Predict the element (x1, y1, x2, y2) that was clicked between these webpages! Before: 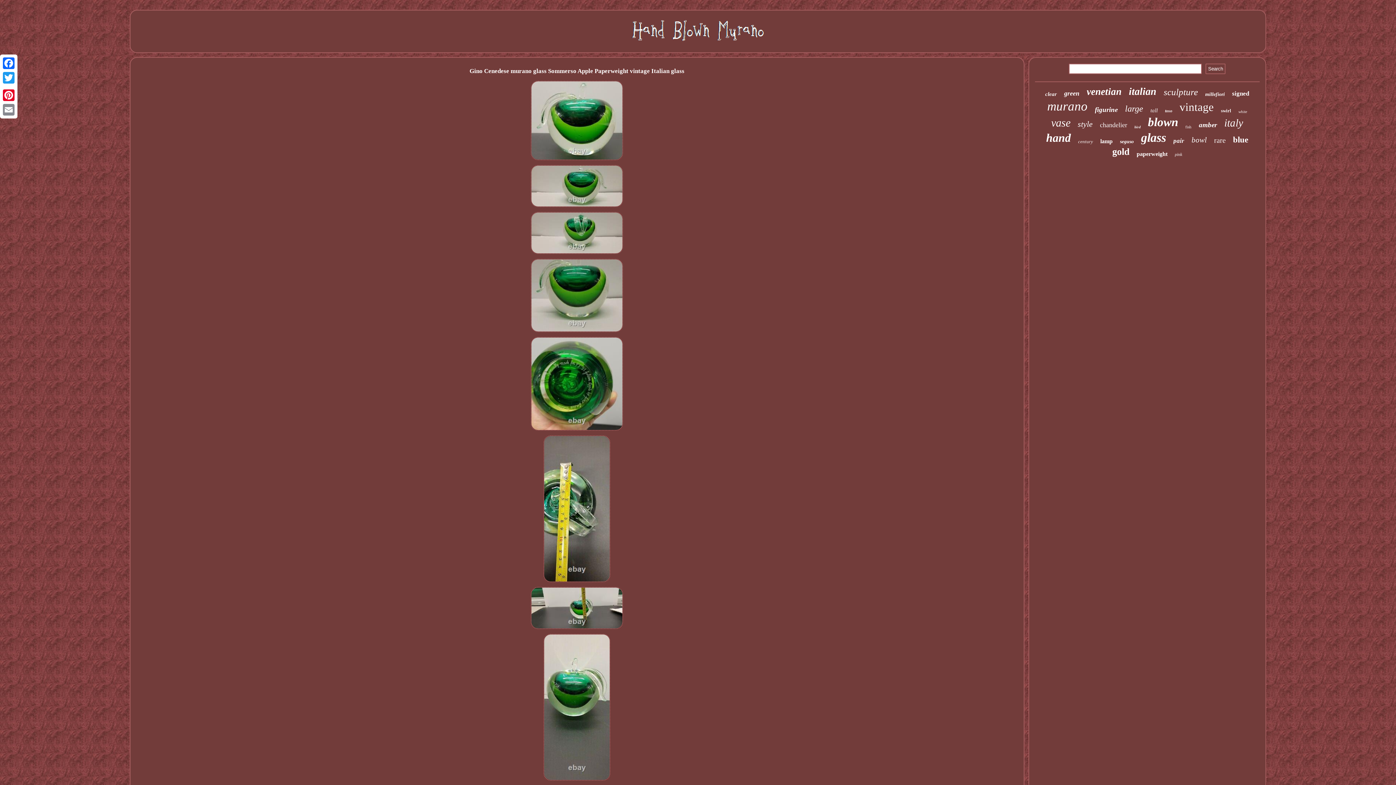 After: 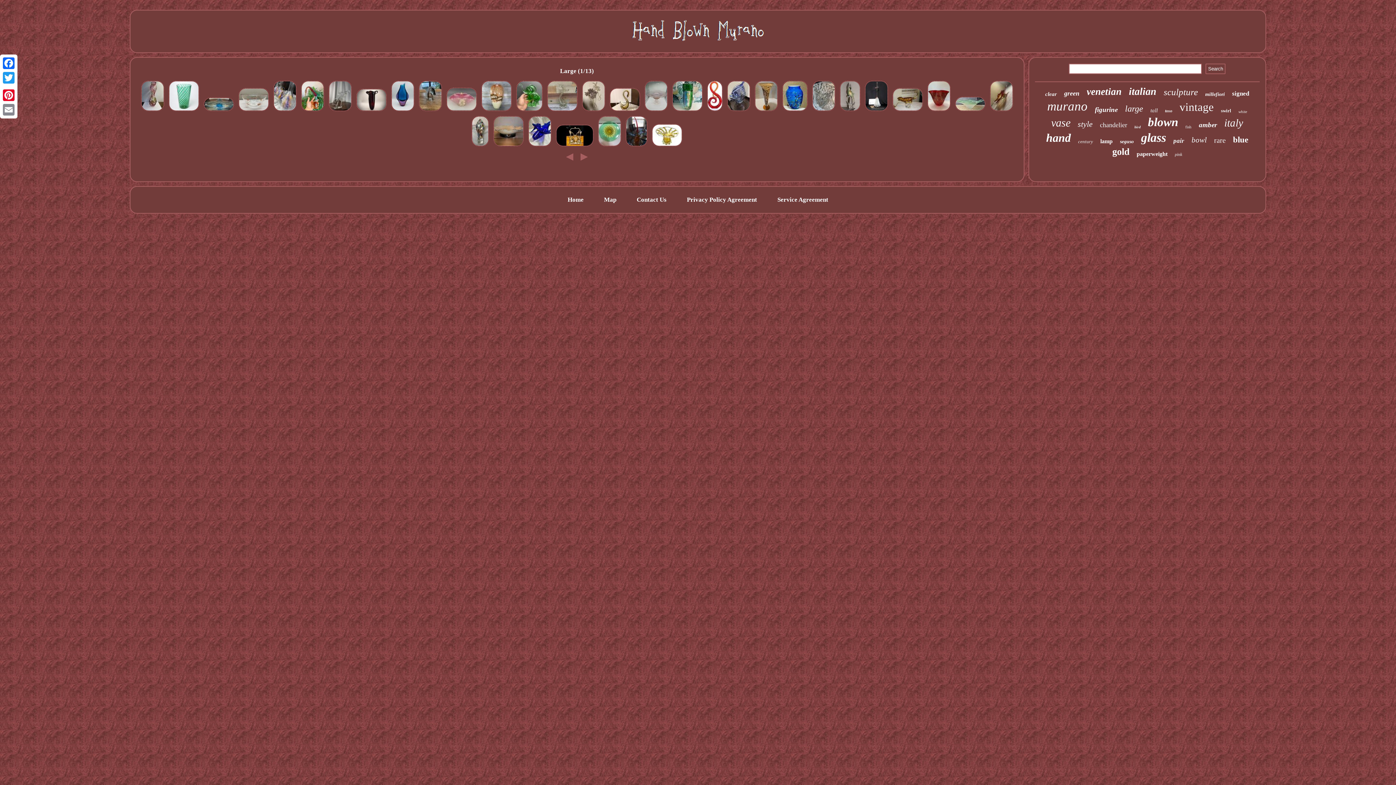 Action: bbox: (1125, 104, 1143, 113) label: large